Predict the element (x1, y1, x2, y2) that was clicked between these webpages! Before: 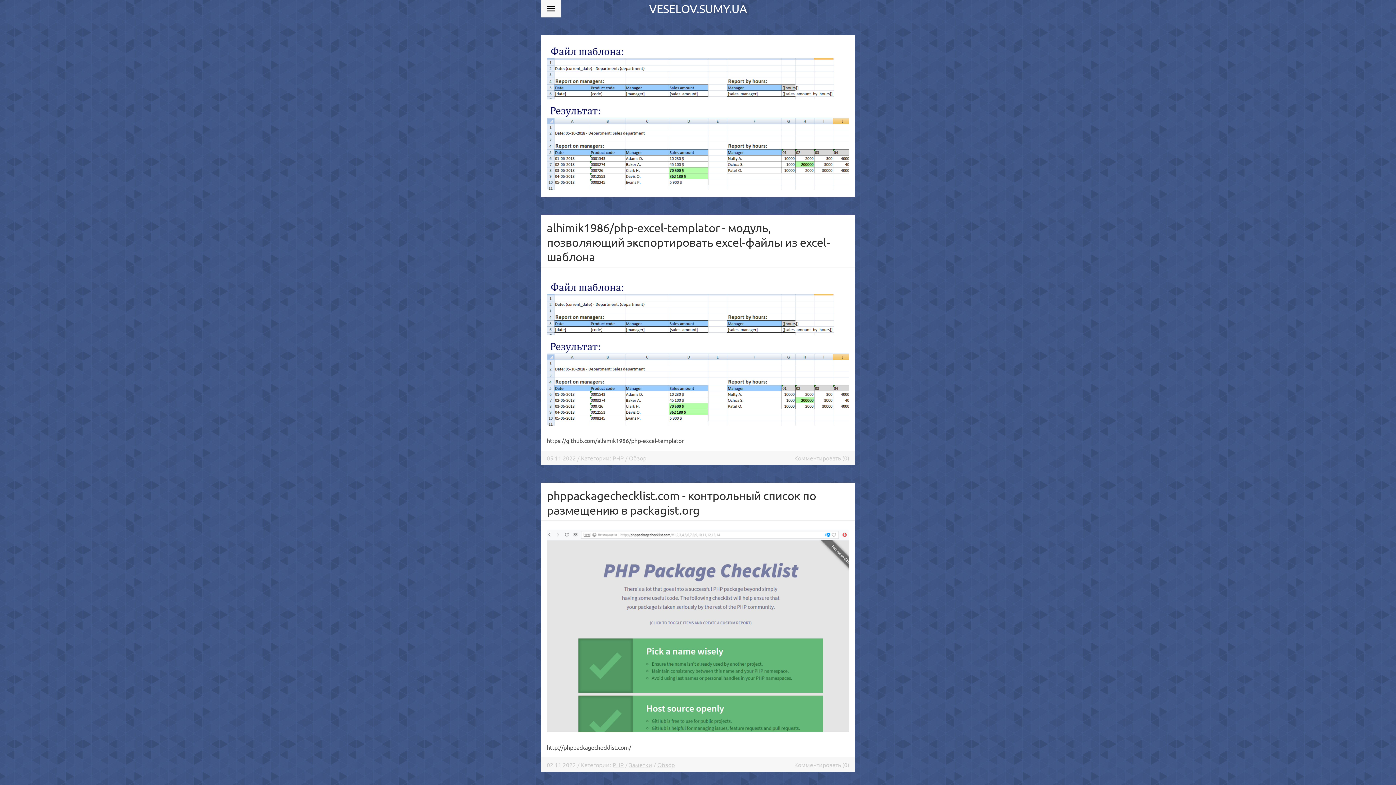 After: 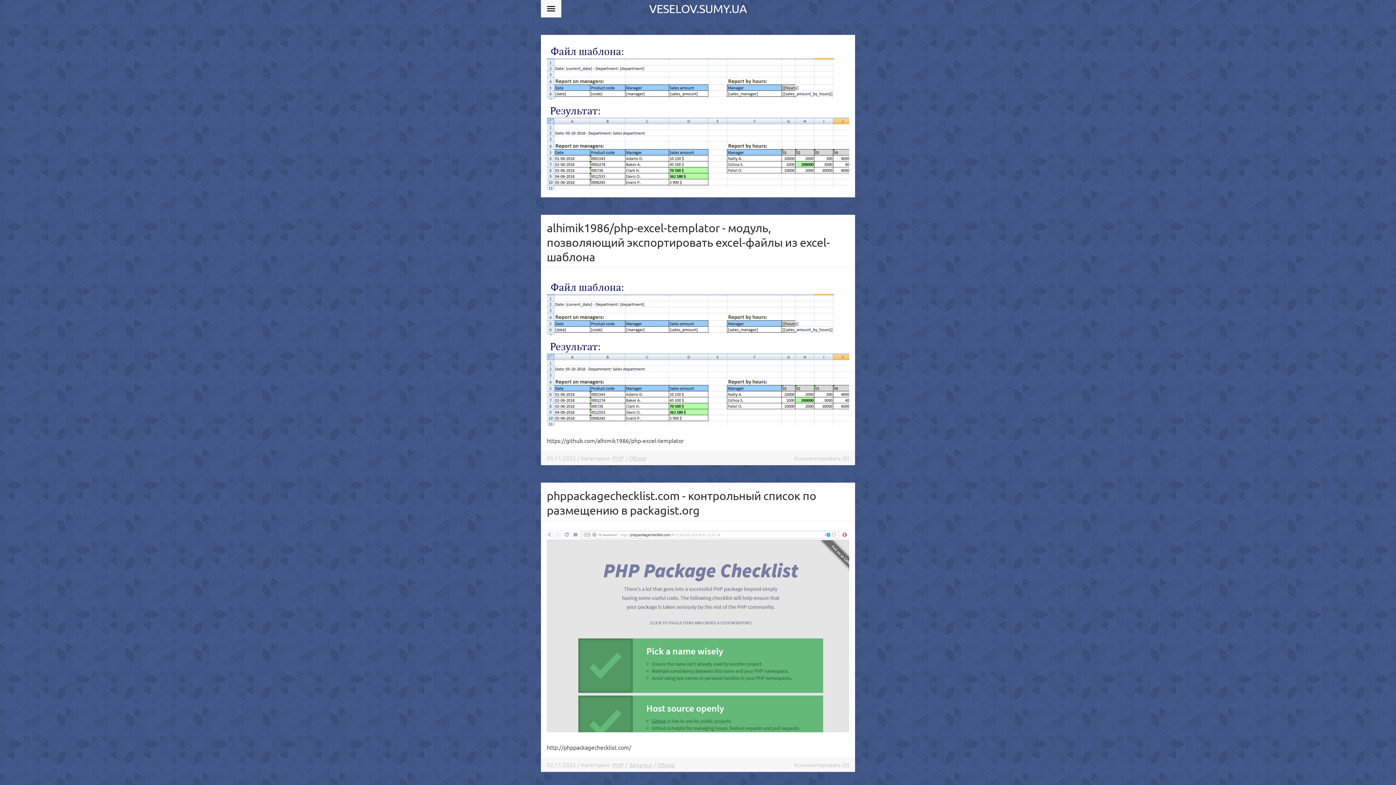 Action: label: VESELOV.SUMY.UA bbox: (649, 1, 747, 15)